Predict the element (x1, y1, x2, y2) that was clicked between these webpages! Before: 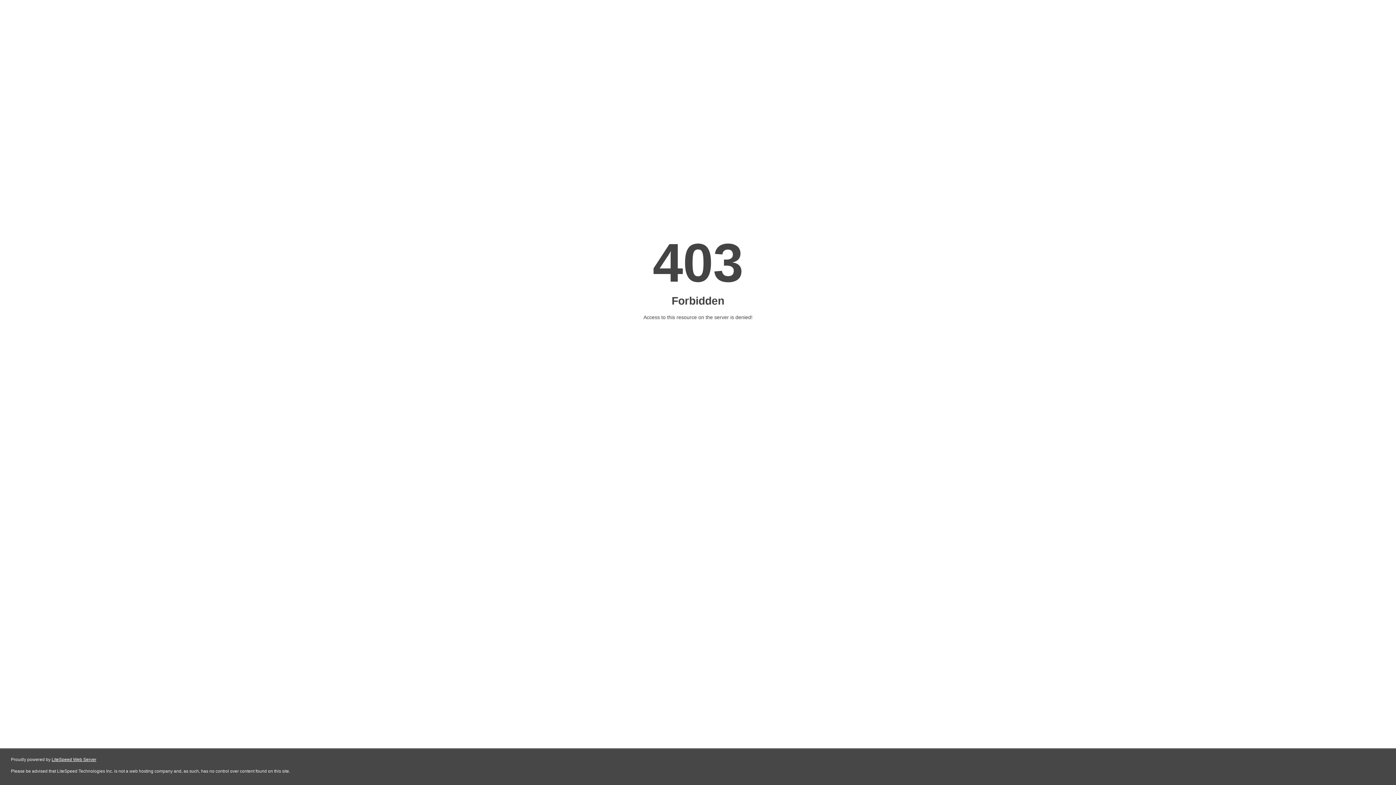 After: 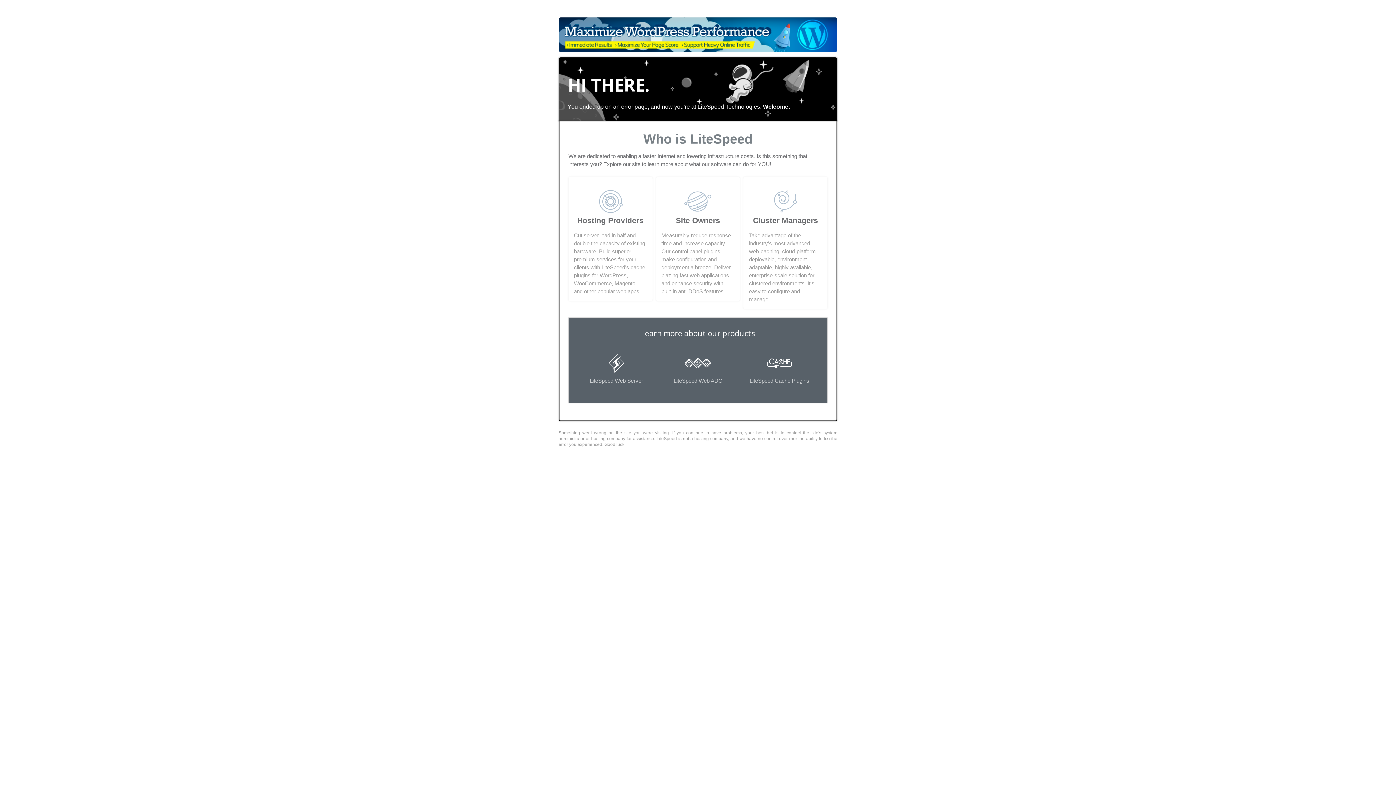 Action: bbox: (51, 757, 96, 762) label: LiteSpeed Web Server